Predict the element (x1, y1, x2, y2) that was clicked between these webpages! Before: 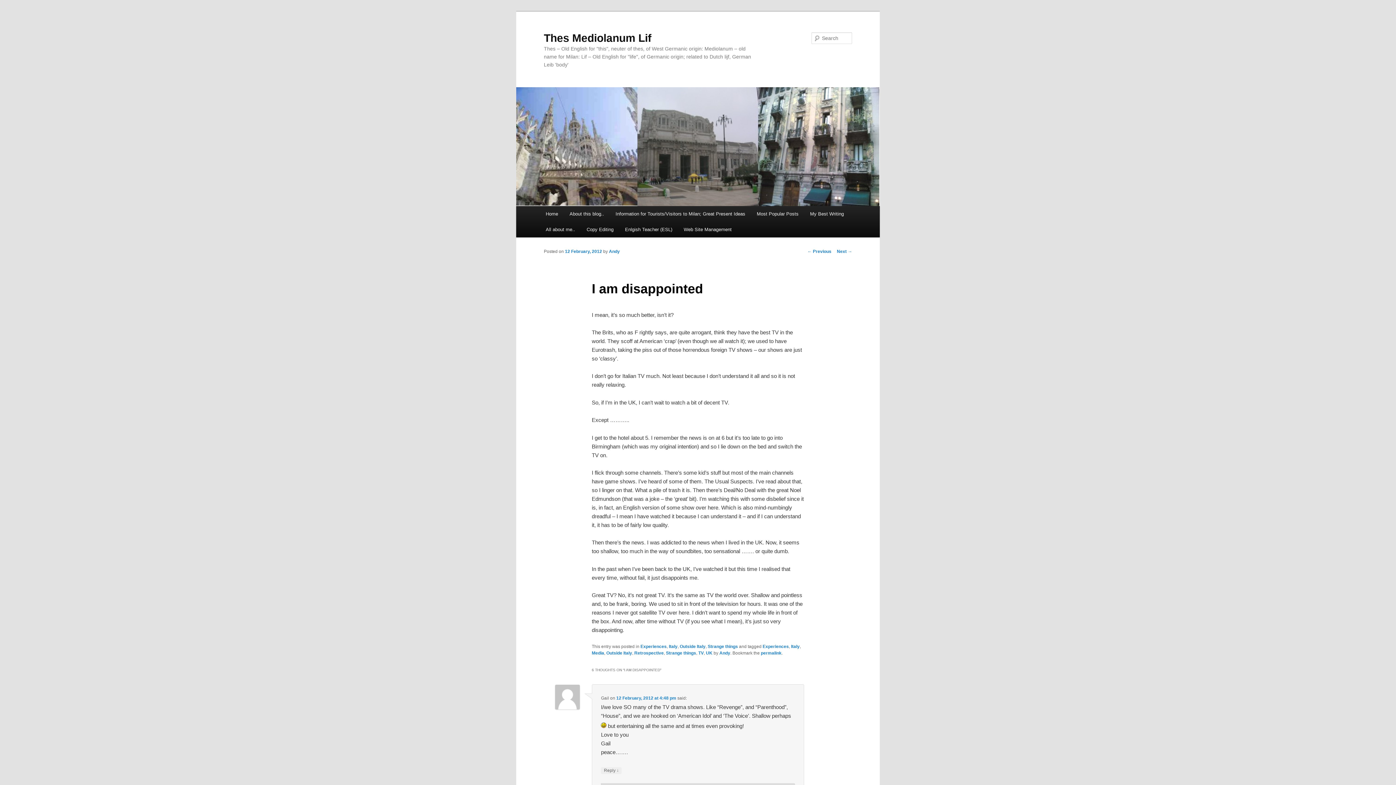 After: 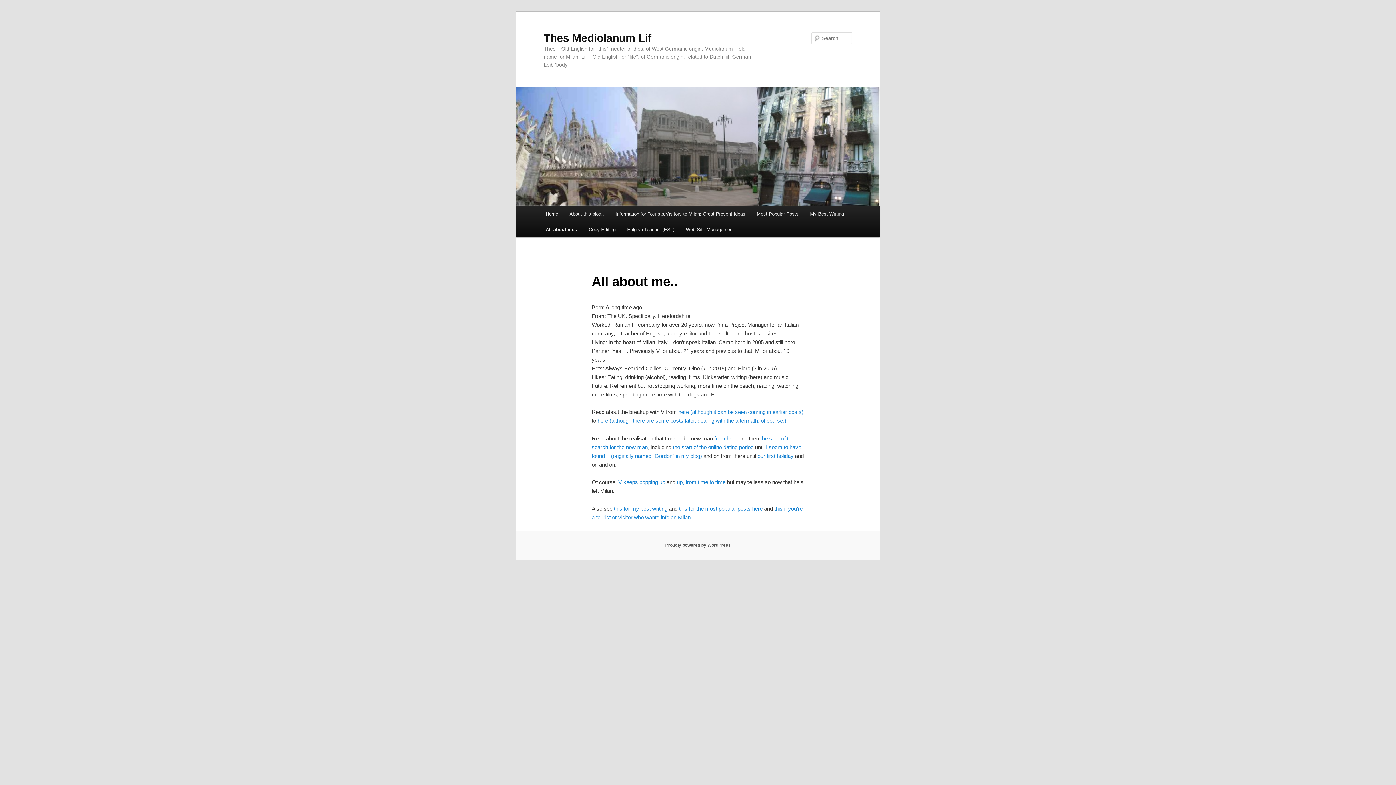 Action: label: All about me.. bbox: (540, 221, 581, 237)